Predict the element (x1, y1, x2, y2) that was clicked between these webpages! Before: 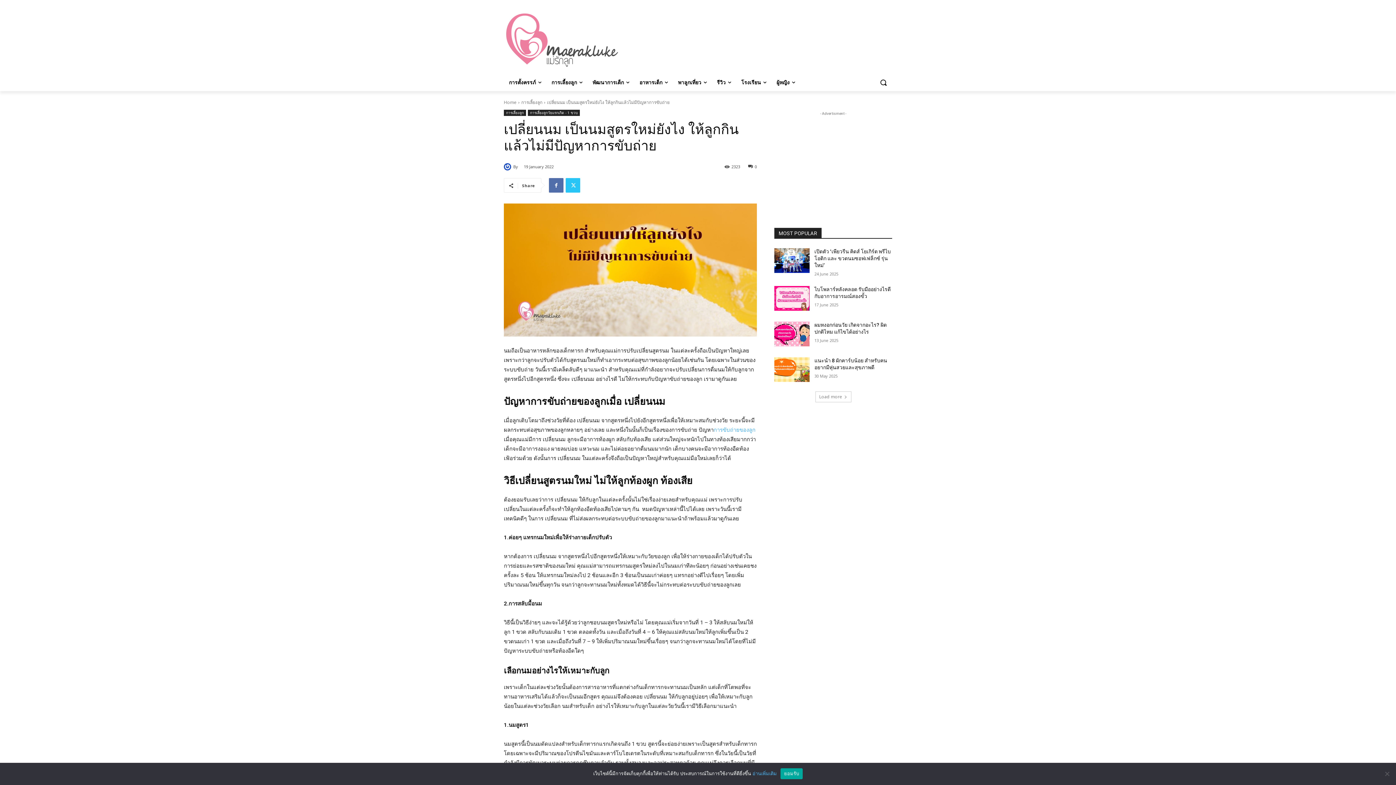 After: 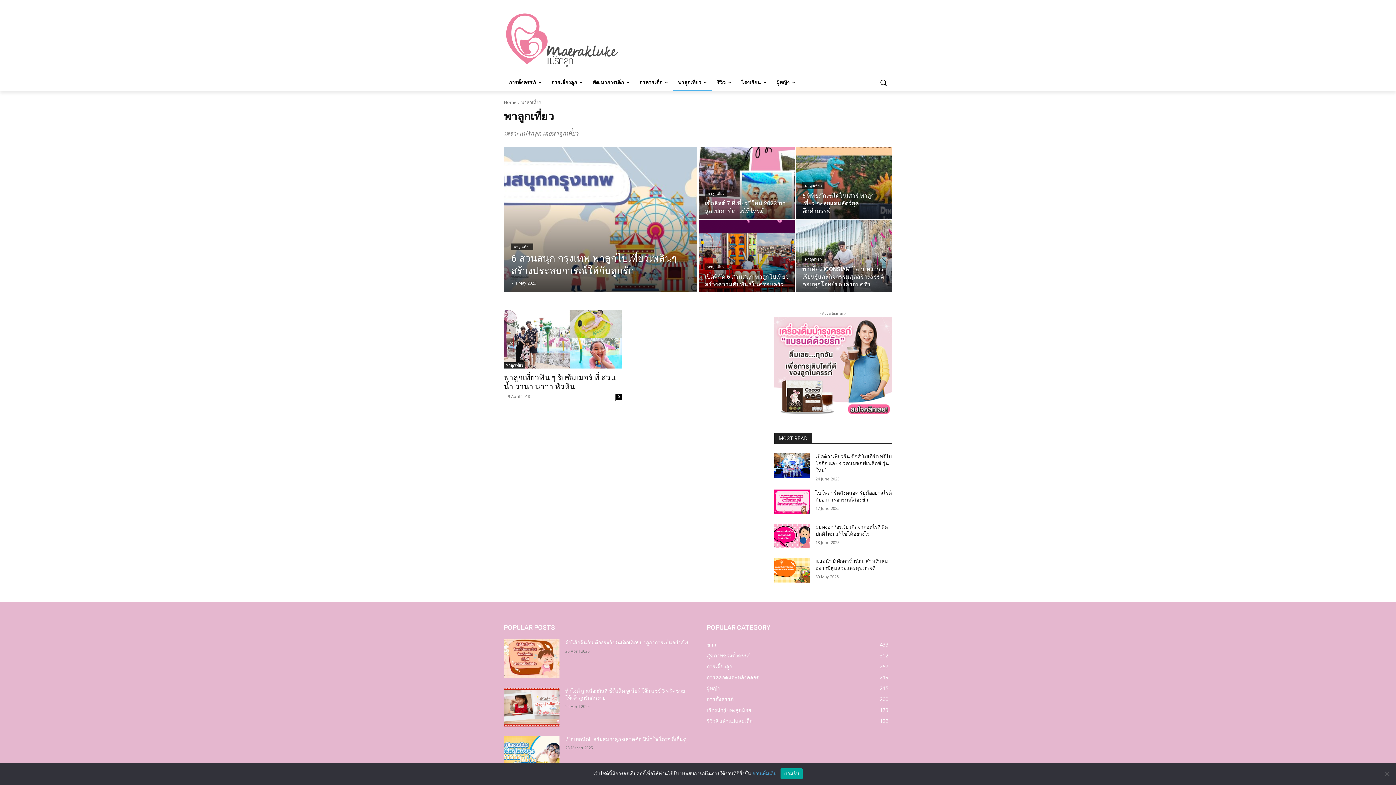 Action: bbox: (673, 73, 712, 91) label: พาลูกเที่ยว